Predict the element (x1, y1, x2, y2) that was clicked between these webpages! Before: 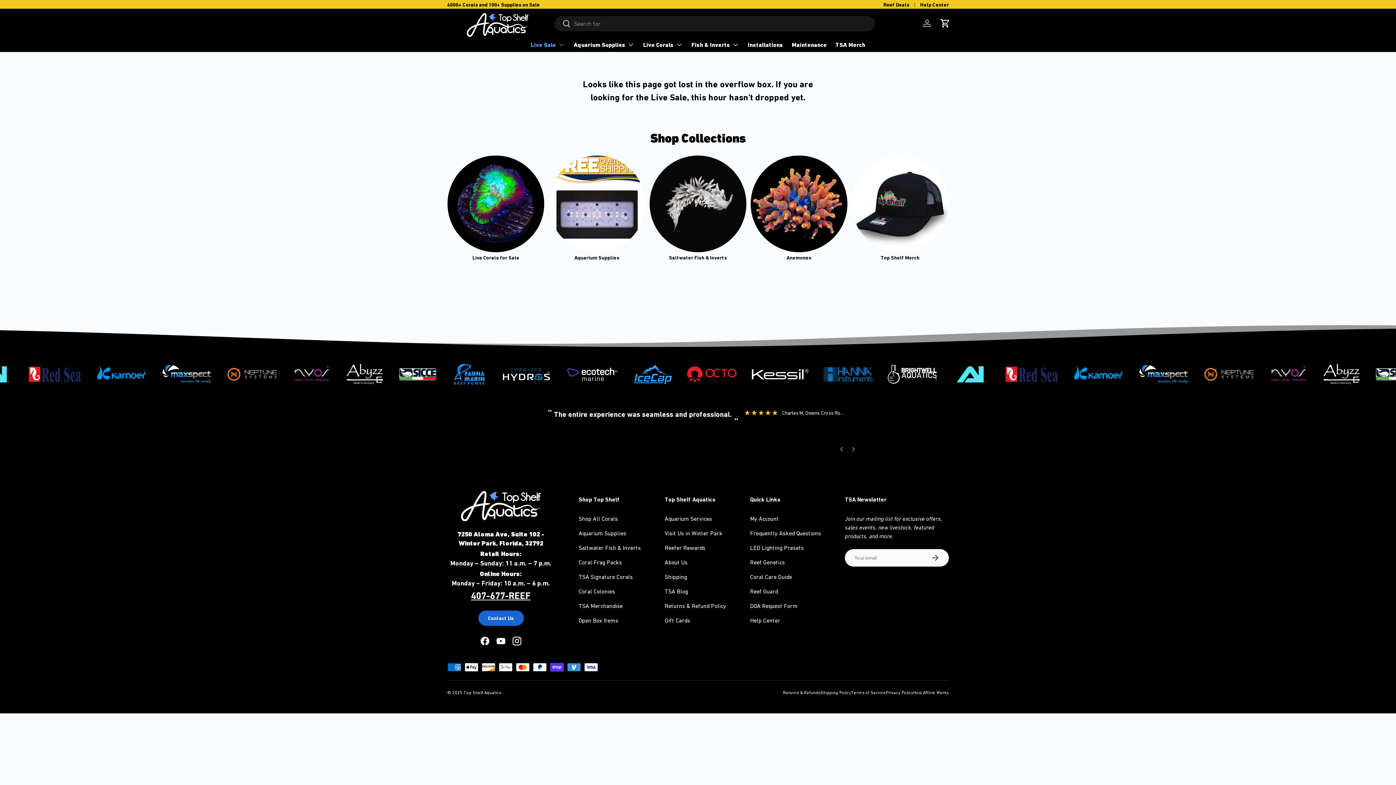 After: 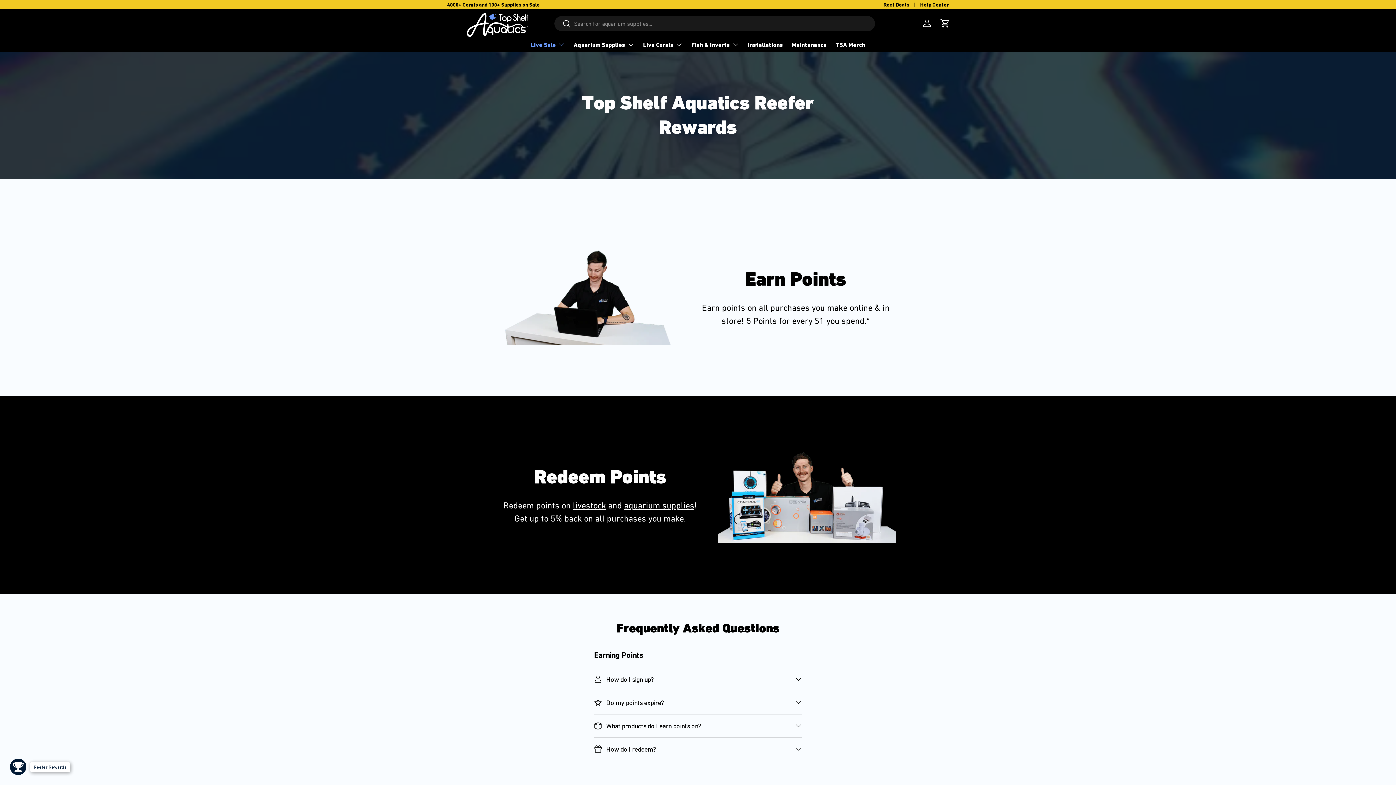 Action: bbox: (664, 544, 705, 551) label: Reefer Rewards